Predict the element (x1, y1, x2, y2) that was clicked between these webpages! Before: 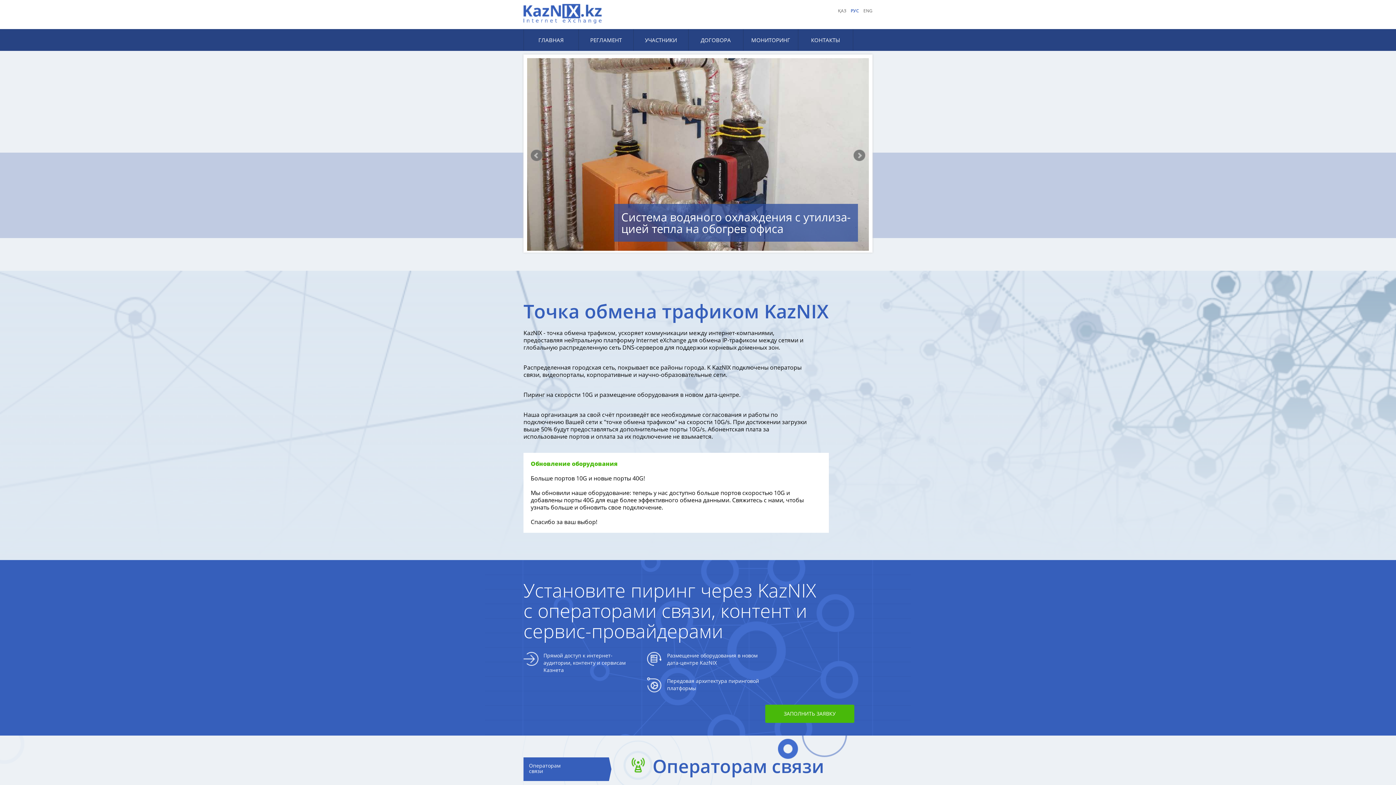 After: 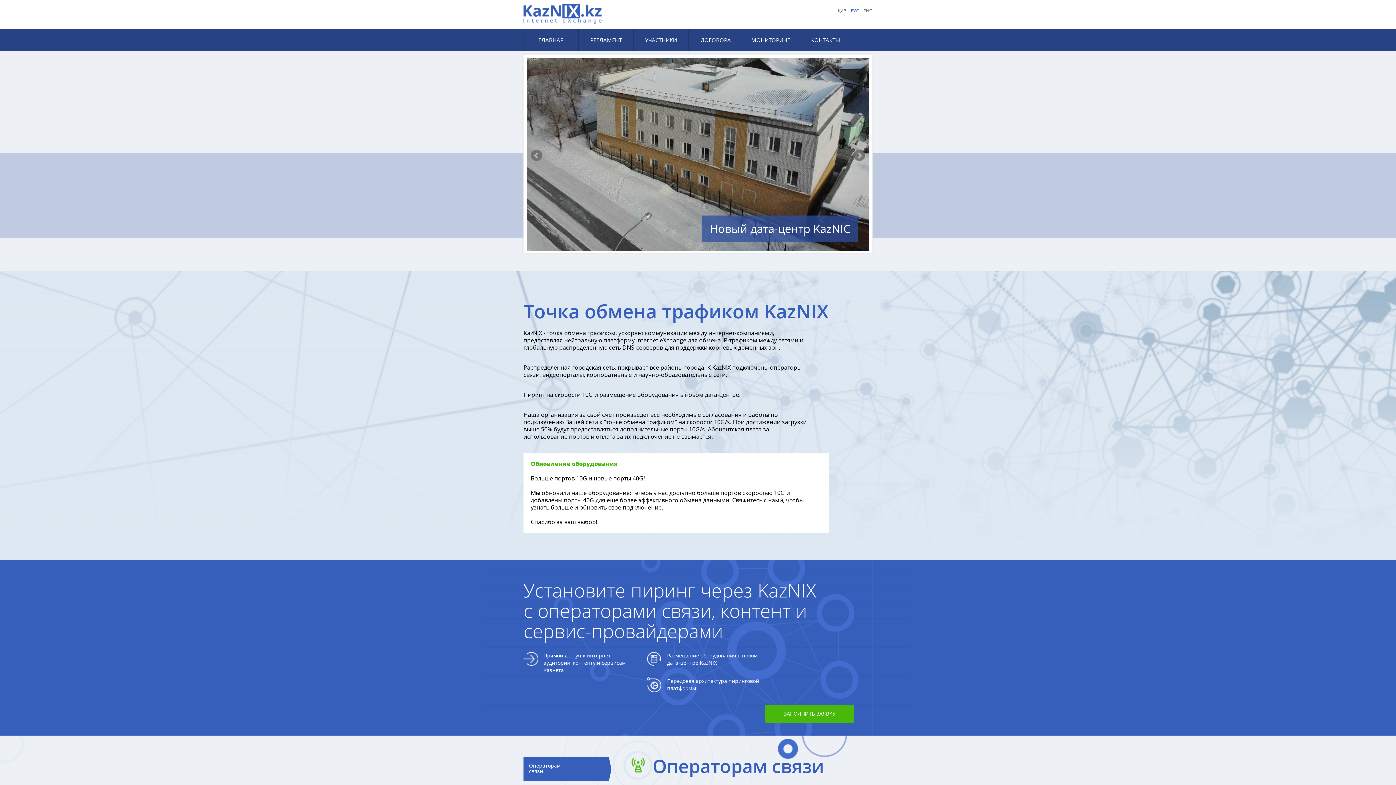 Action: label: РУС bbox: (850, 7, 859, 13)